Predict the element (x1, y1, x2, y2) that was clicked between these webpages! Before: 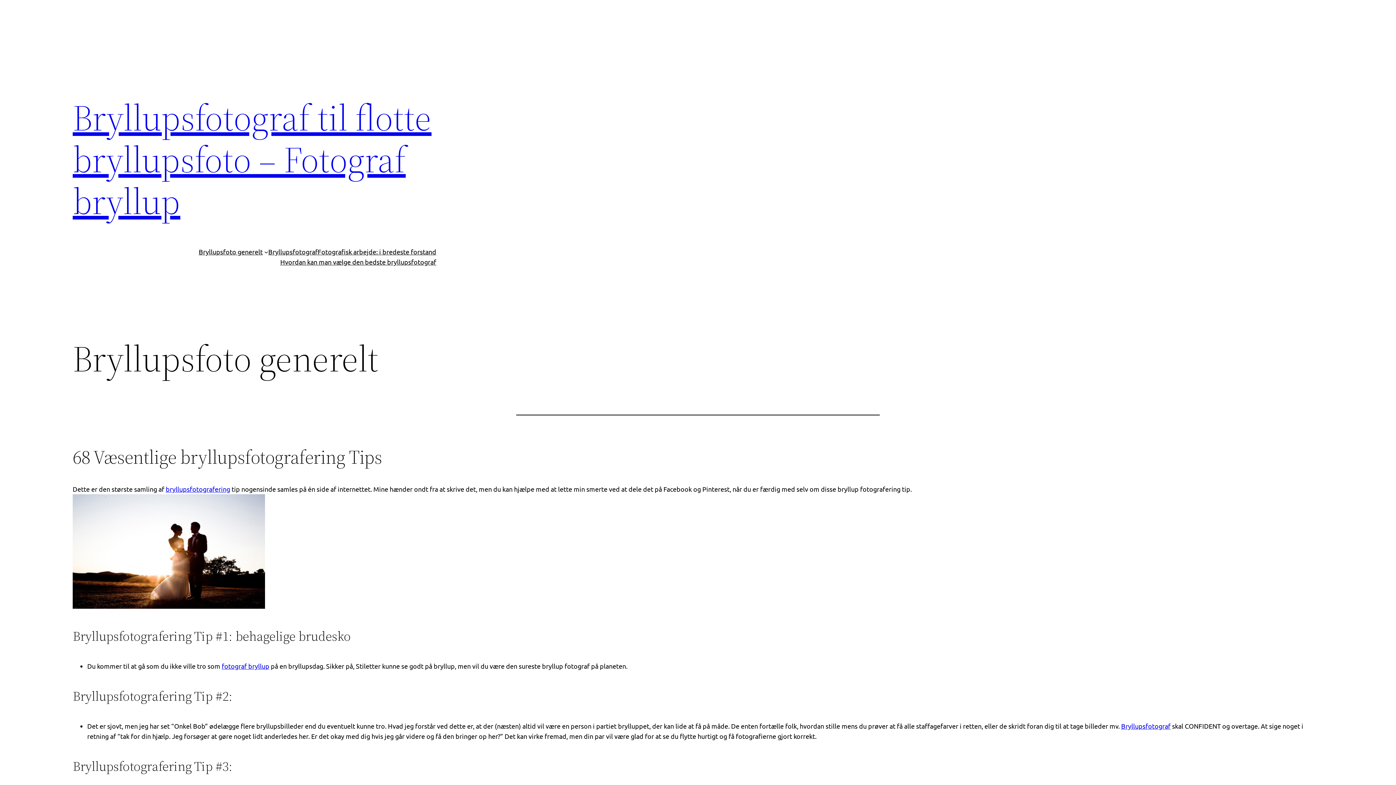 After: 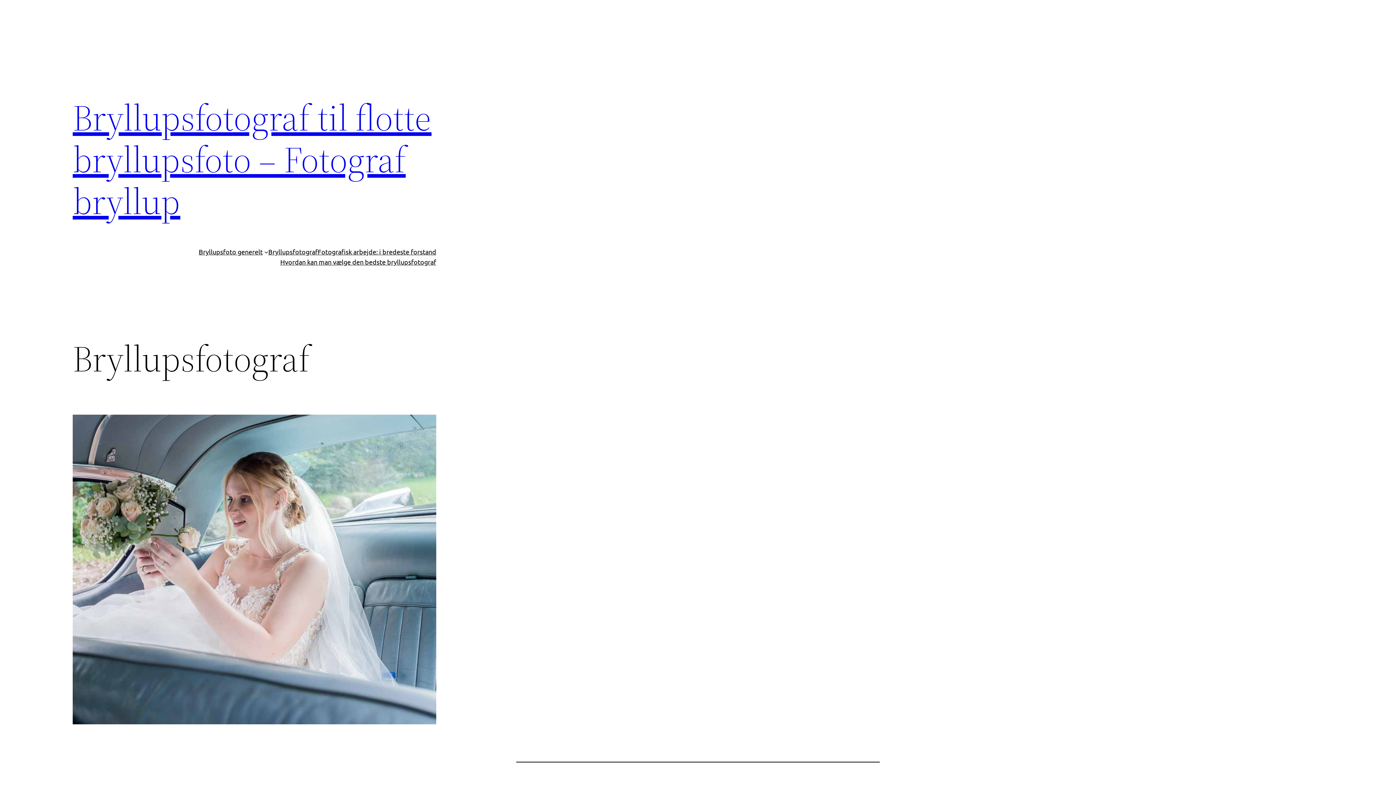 Action: bbox: (72, 602, 265, 610)